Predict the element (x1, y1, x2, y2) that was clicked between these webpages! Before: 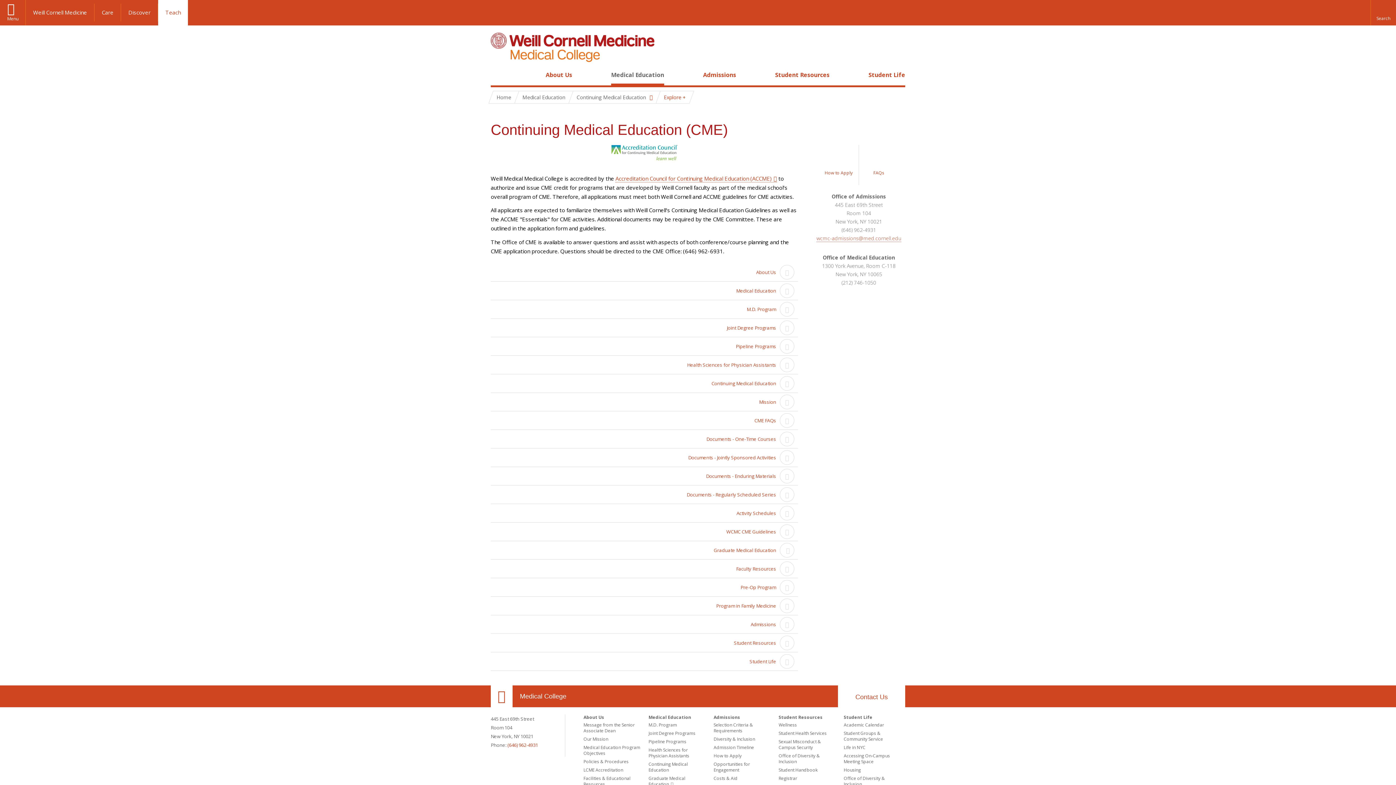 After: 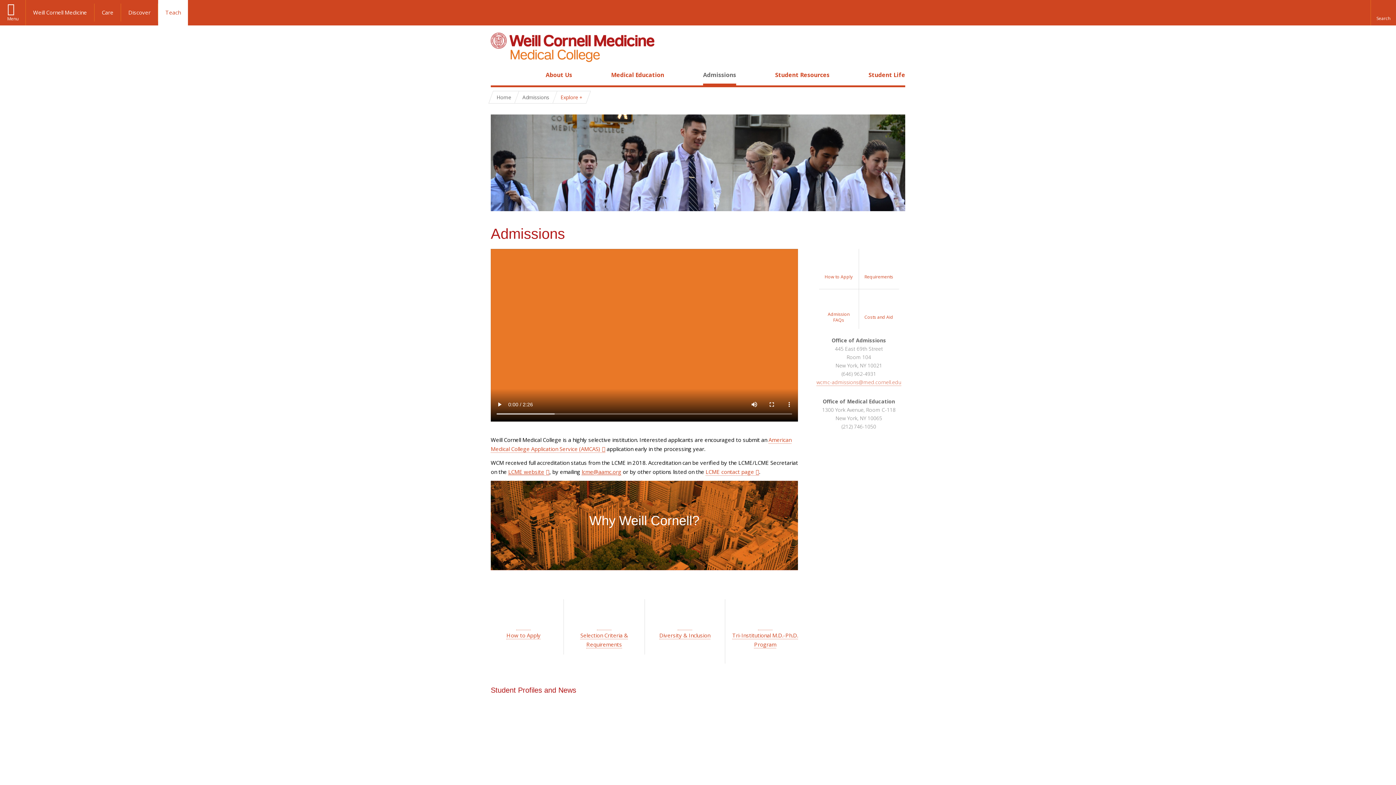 Action: bbox: (490, 615, 798, 634) label: Admissions